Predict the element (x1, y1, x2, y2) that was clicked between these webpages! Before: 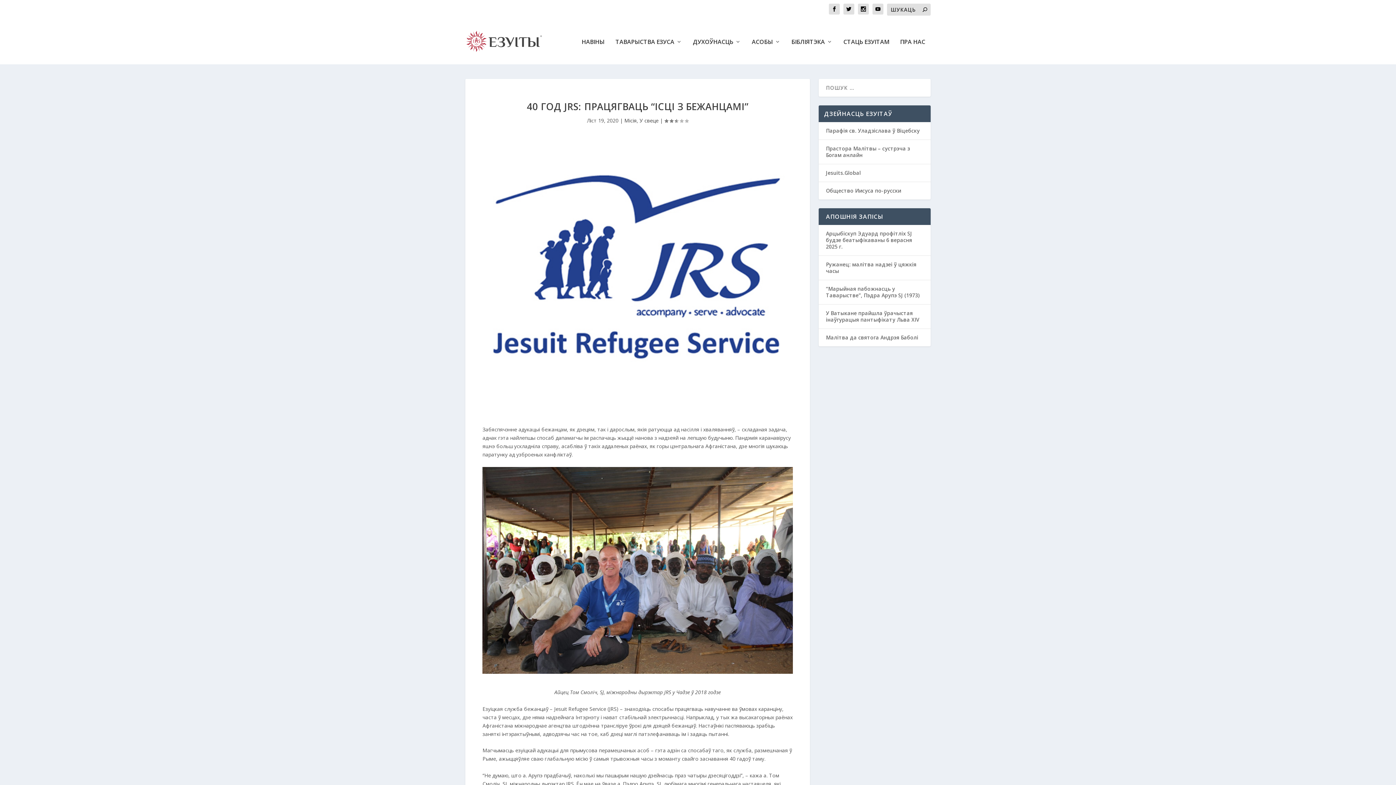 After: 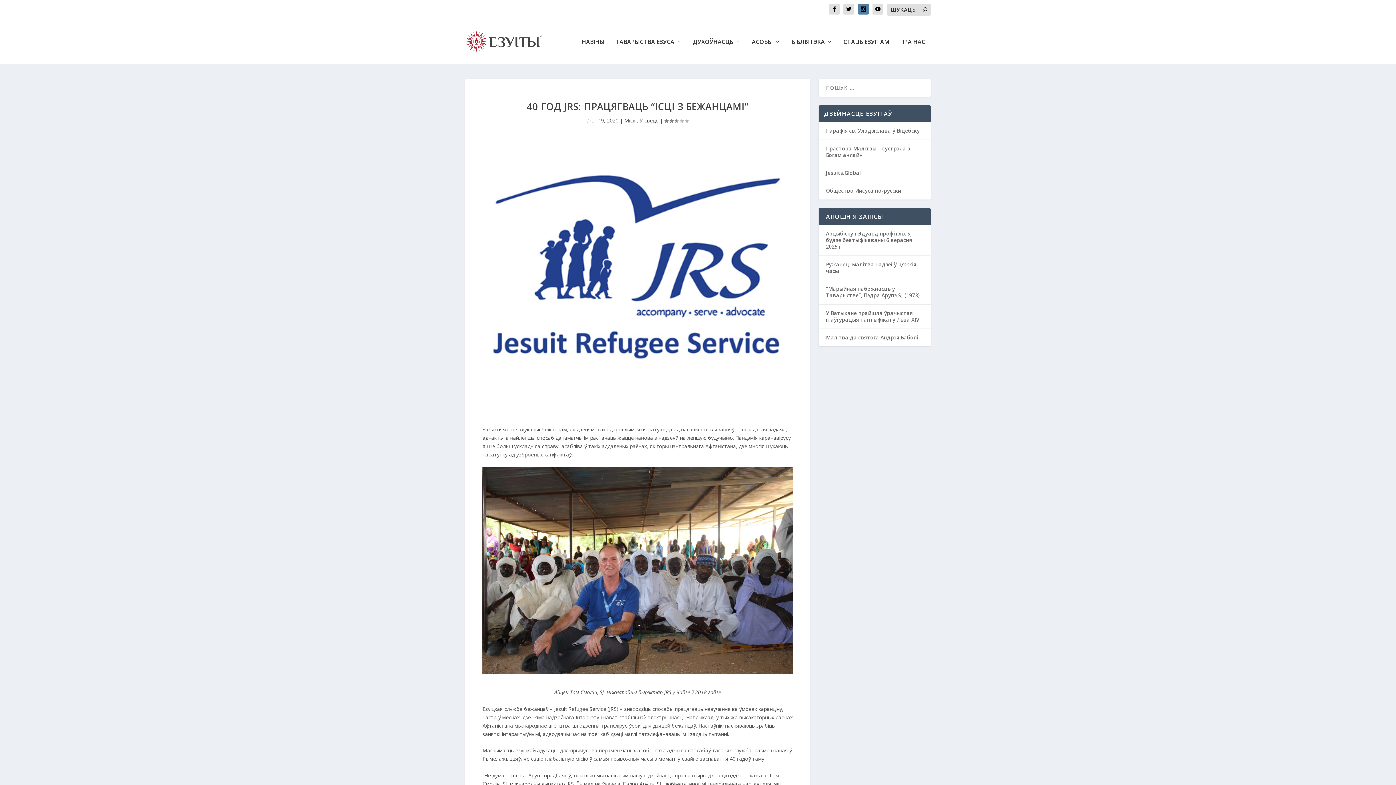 Action: bbox: (858, 3, 869, 14)